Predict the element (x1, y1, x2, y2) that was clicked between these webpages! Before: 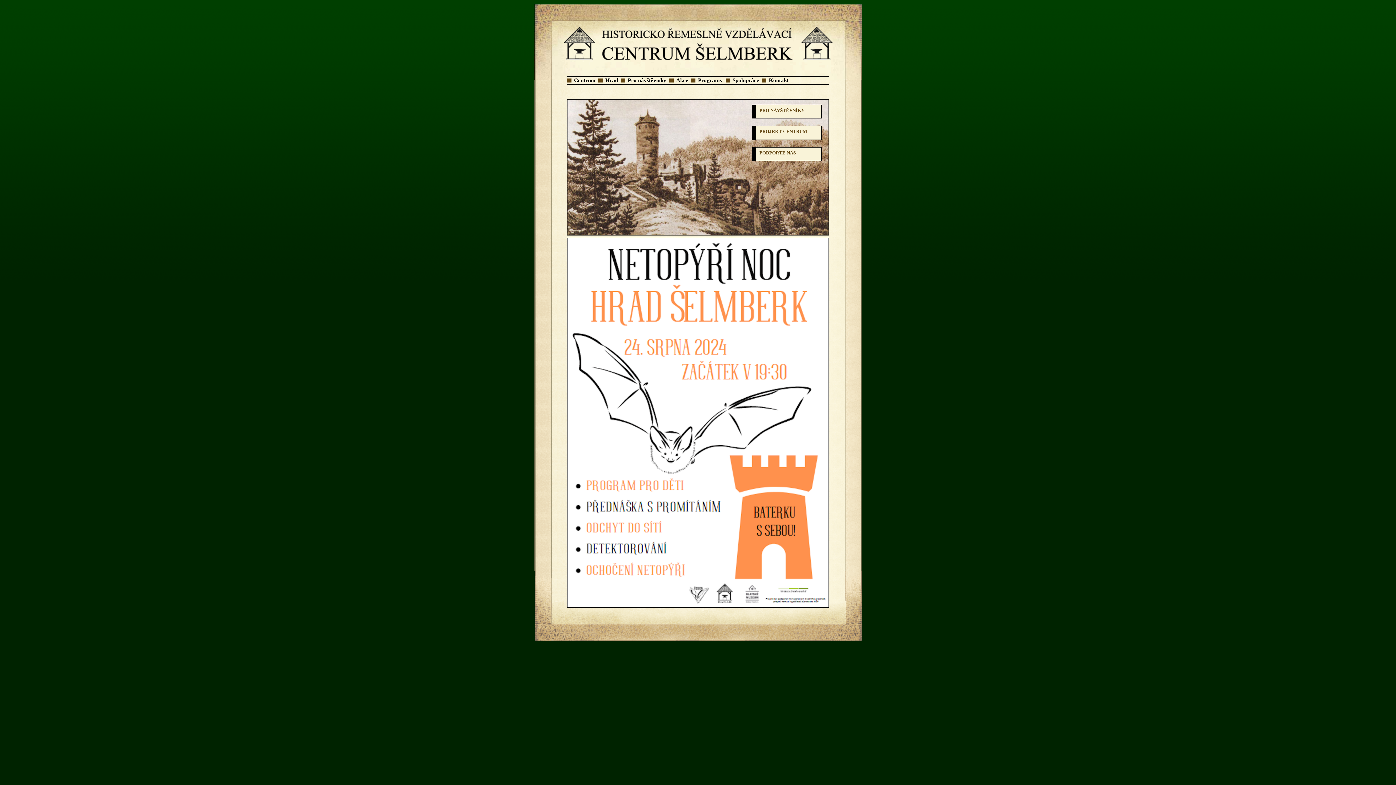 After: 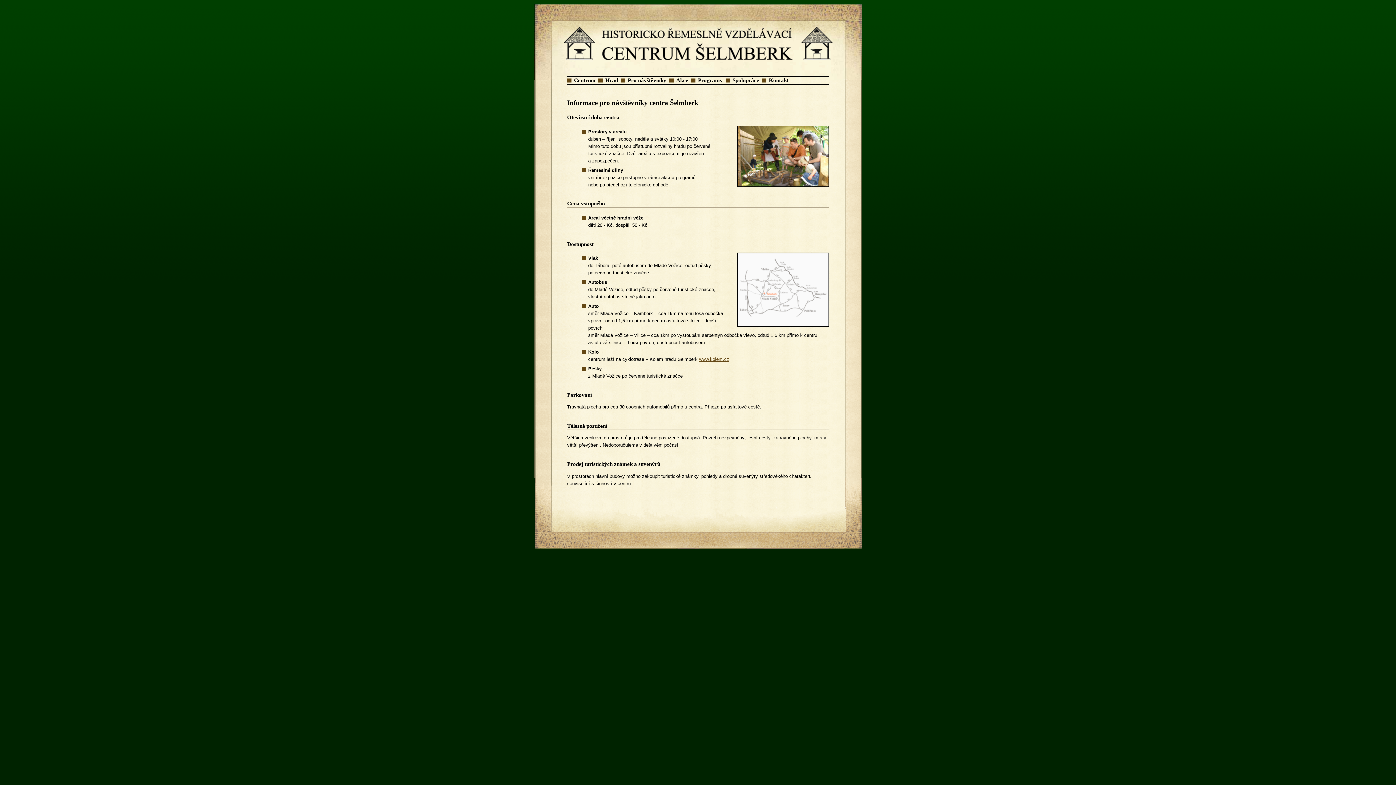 Action: label: Pro návštěvníky bbox: (628, 77, 666, 83)